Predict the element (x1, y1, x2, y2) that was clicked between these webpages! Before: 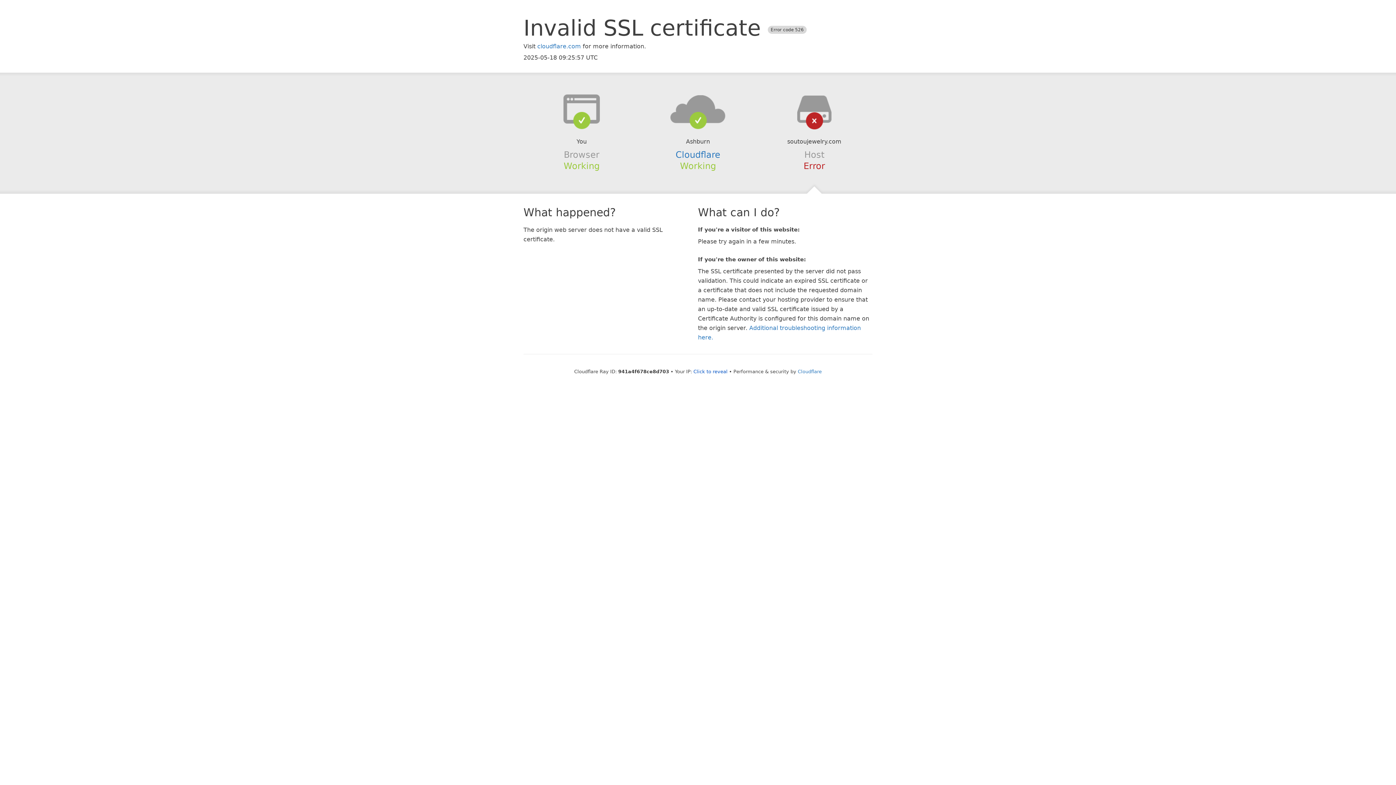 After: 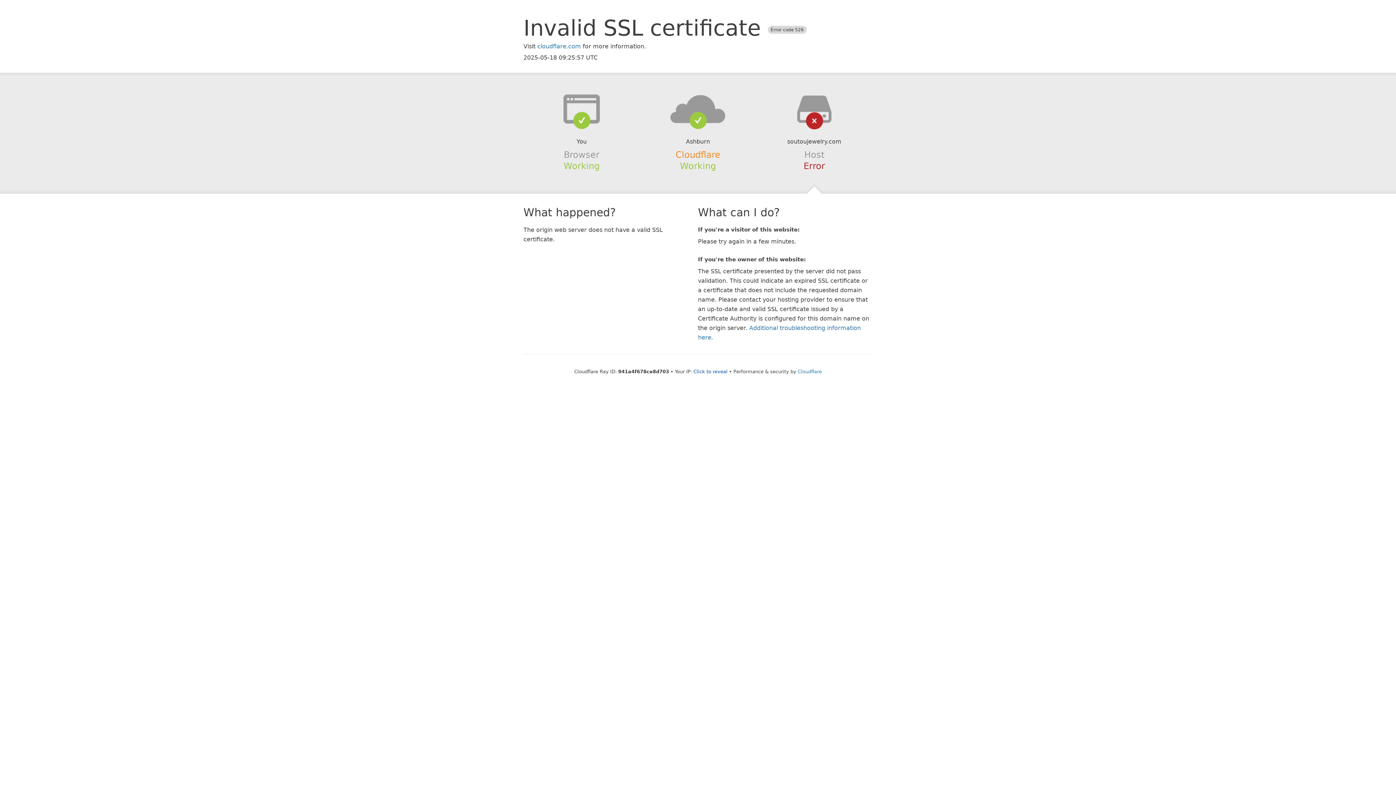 Action: bbox: (675, 149, 720, 159) label: Cloudflare